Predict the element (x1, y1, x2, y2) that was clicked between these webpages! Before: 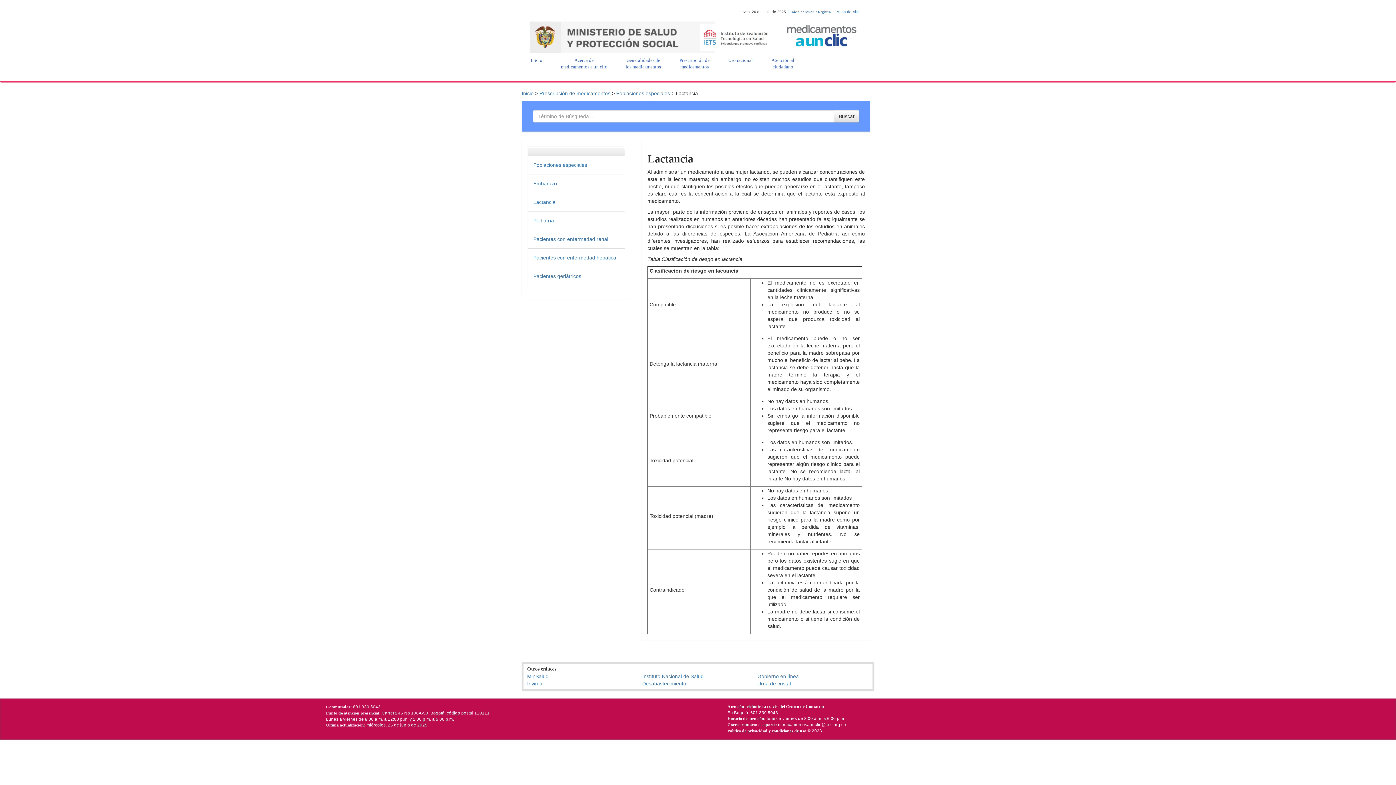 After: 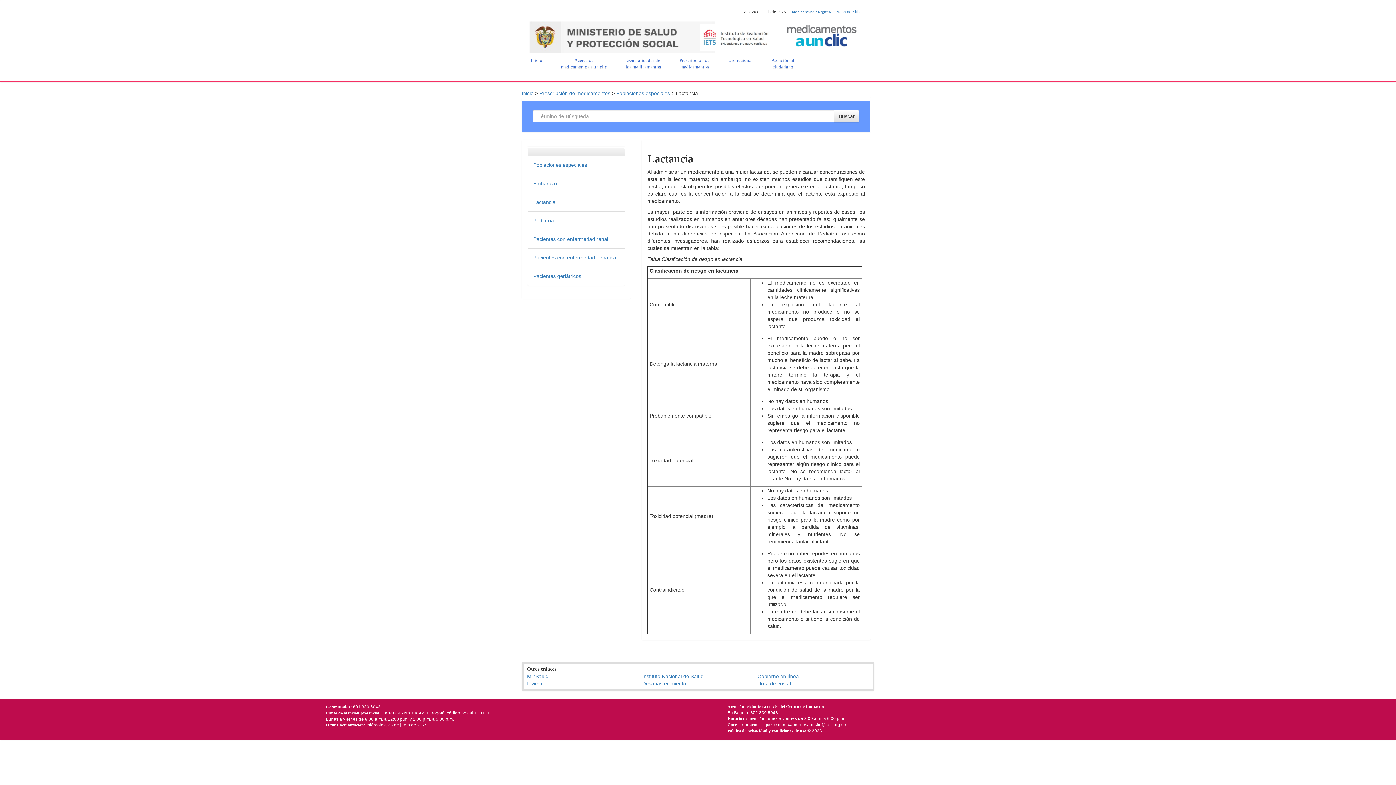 Action: bbox: (529, 48, 715, 53)